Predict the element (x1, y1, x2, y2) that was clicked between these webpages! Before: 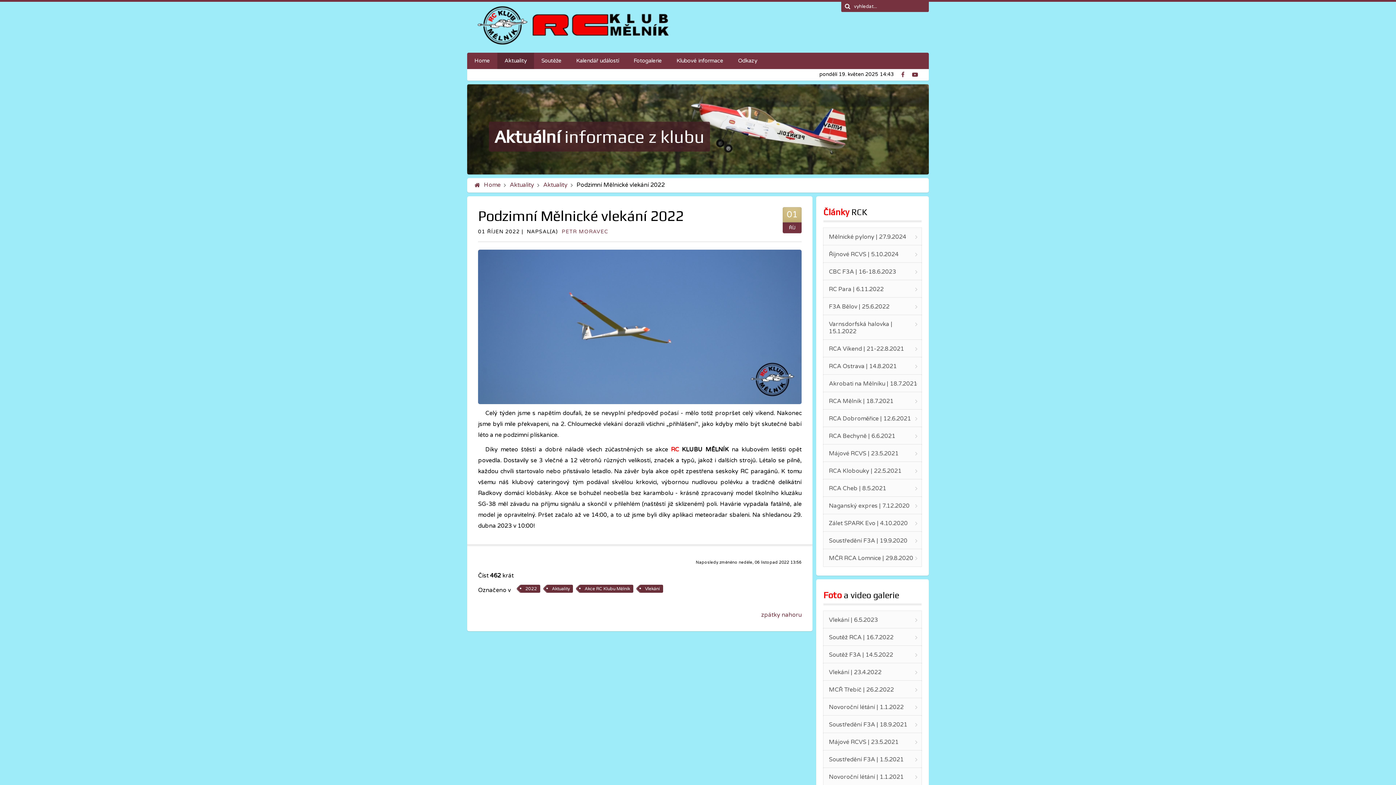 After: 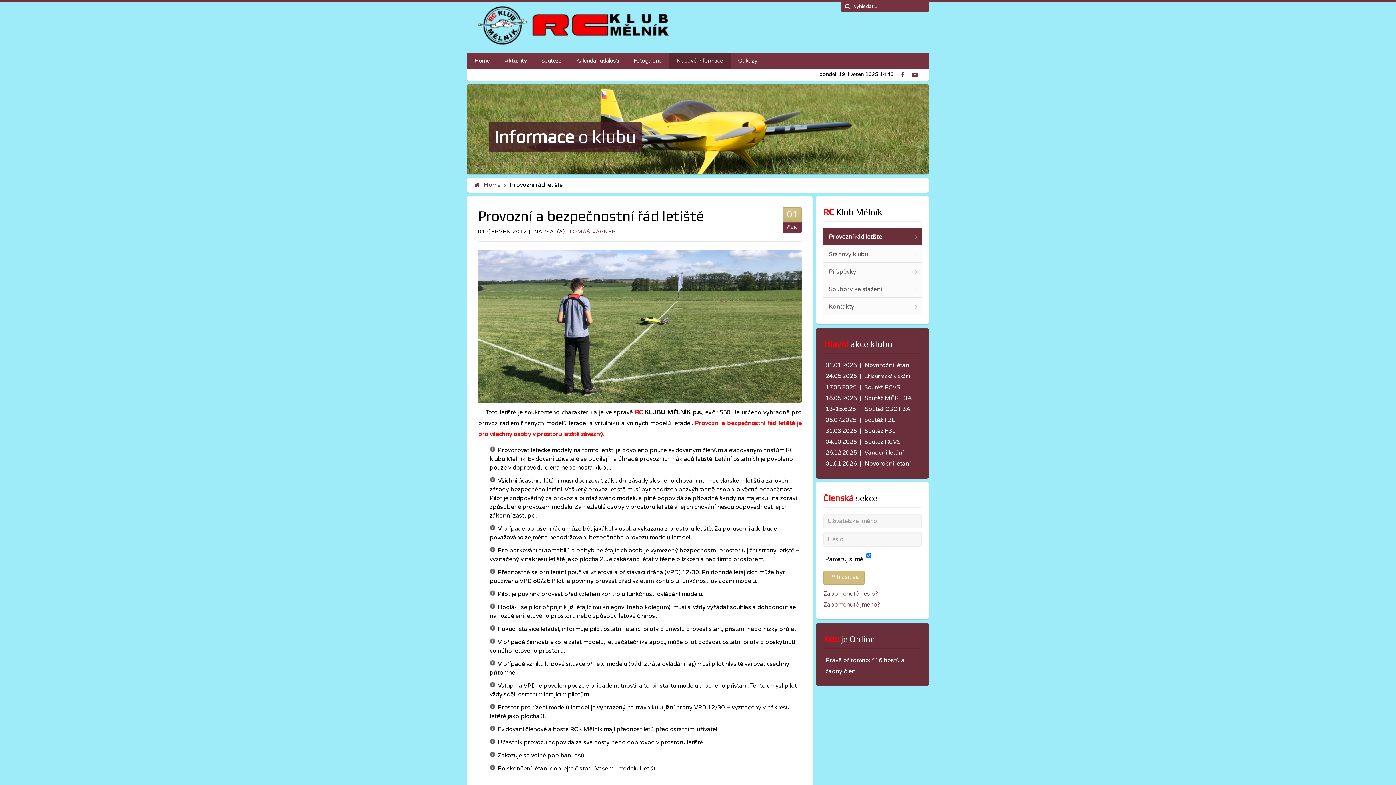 Action: bbox: (669, 52, 730, 69) label: Klubové informace